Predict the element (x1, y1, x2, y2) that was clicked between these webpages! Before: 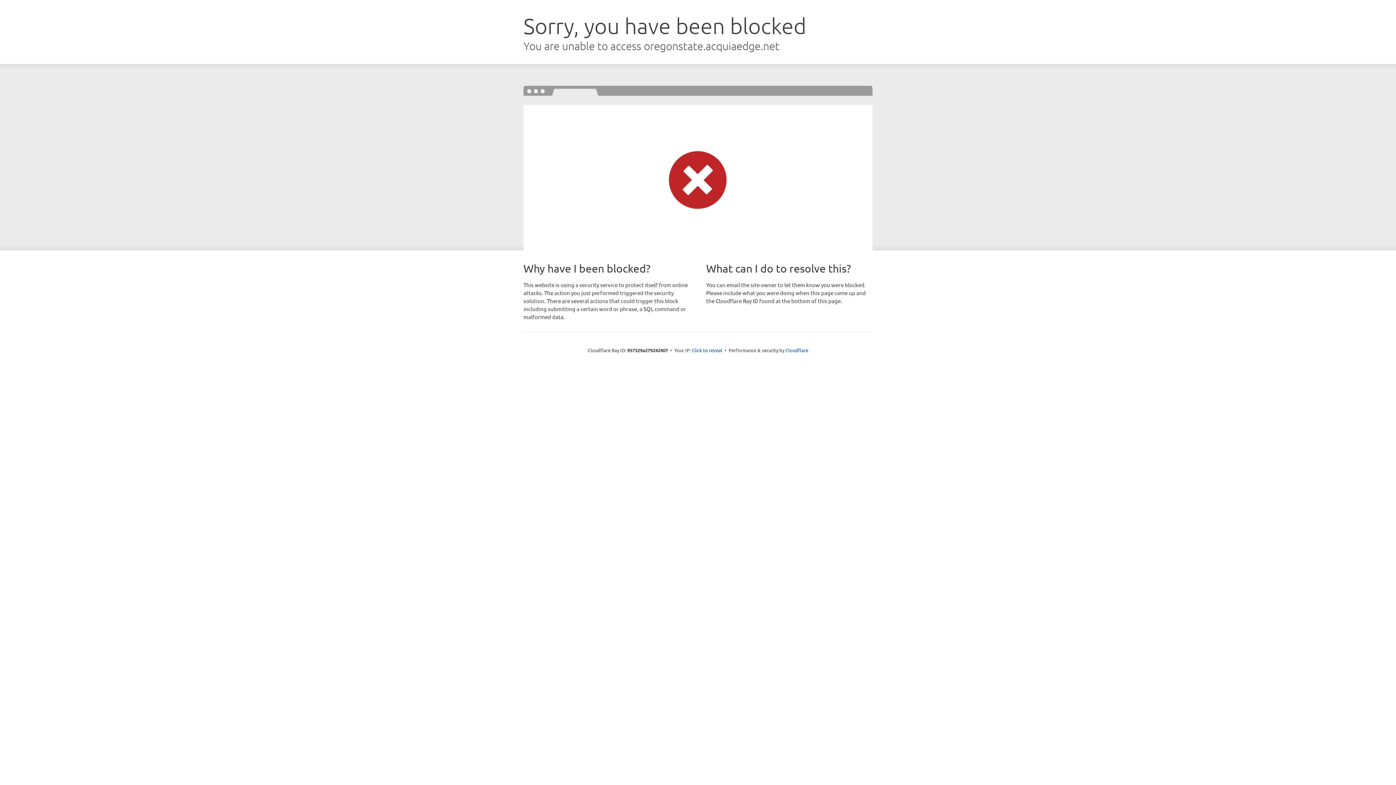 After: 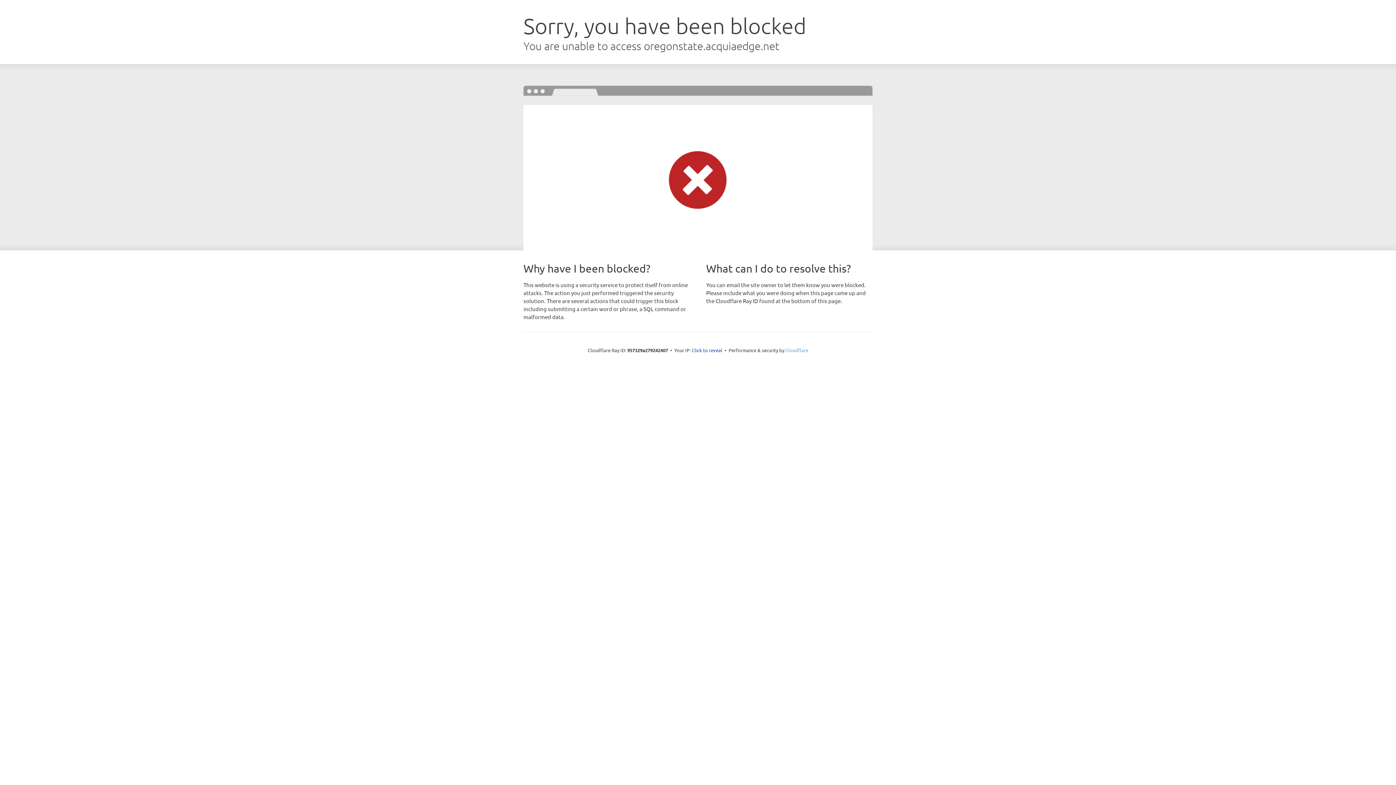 Action: label: Cloudflare bbox: (785, 347, 808, 353)